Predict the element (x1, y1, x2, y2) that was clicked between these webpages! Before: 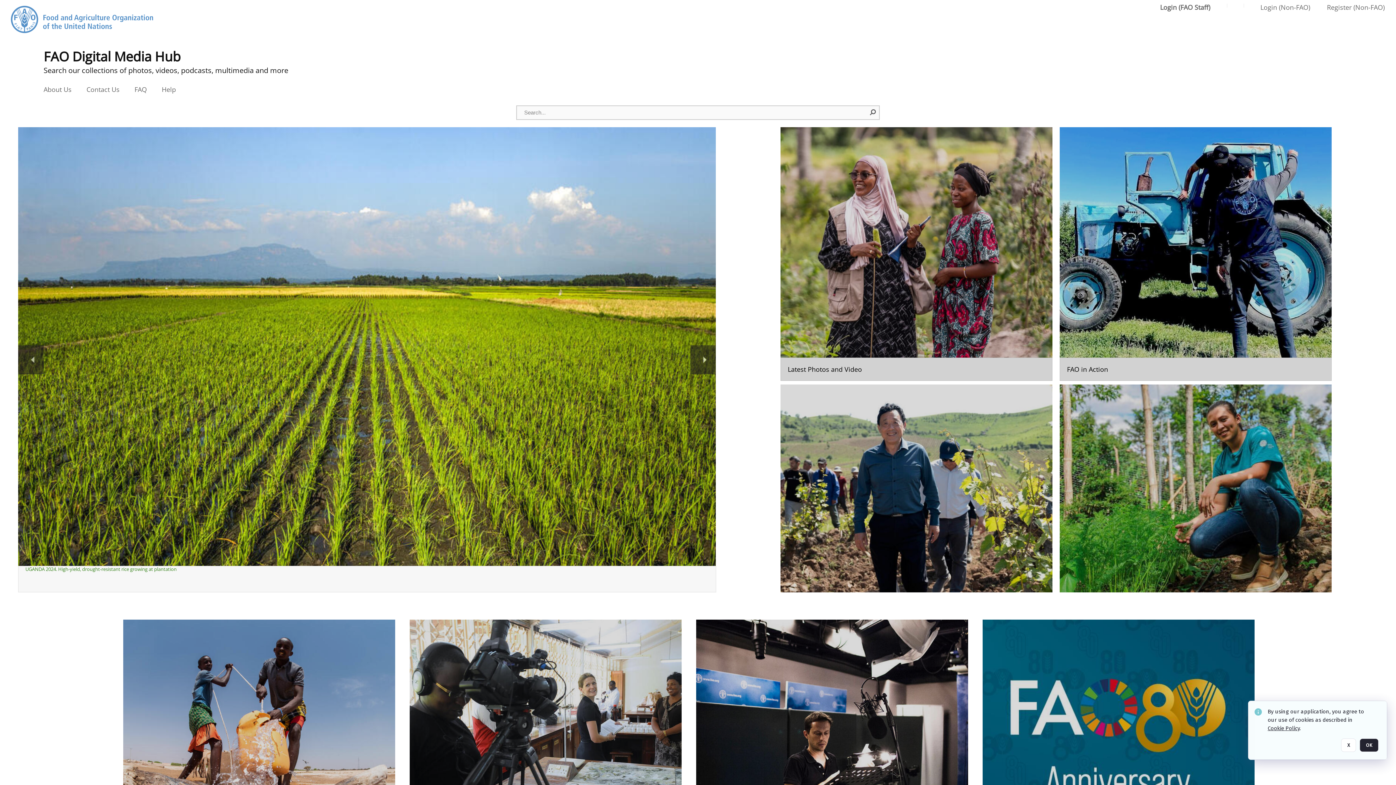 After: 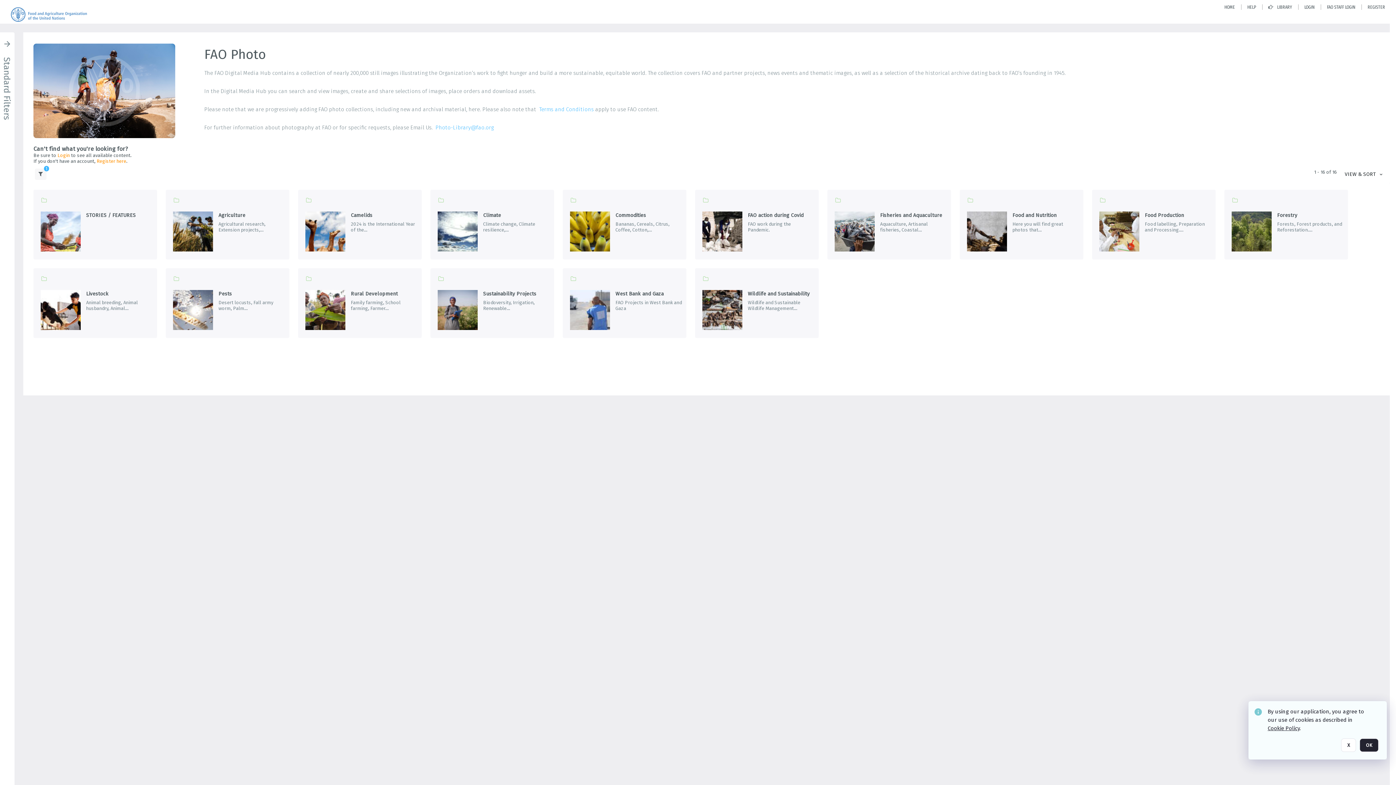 Action: bbox: (123, 620, 395, 873) label: Go to the package